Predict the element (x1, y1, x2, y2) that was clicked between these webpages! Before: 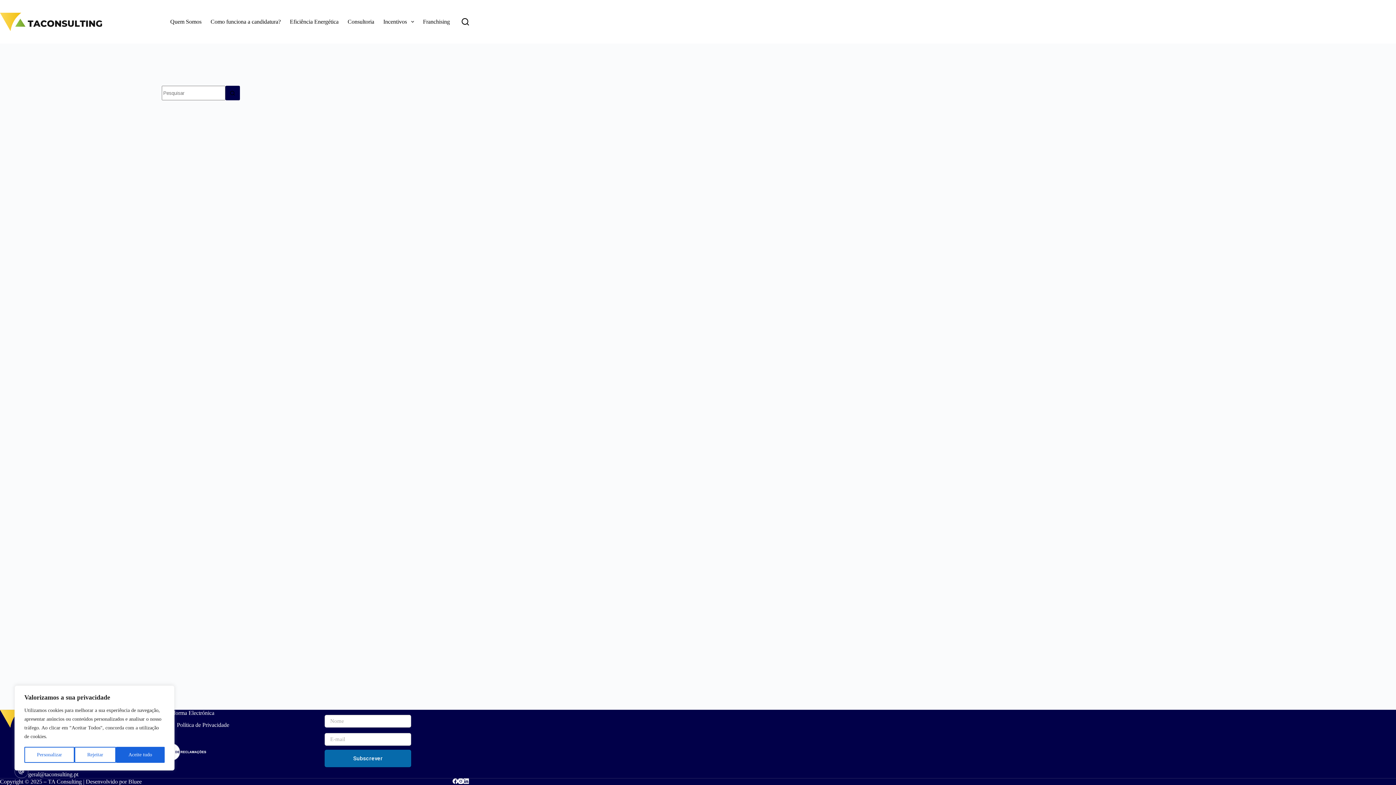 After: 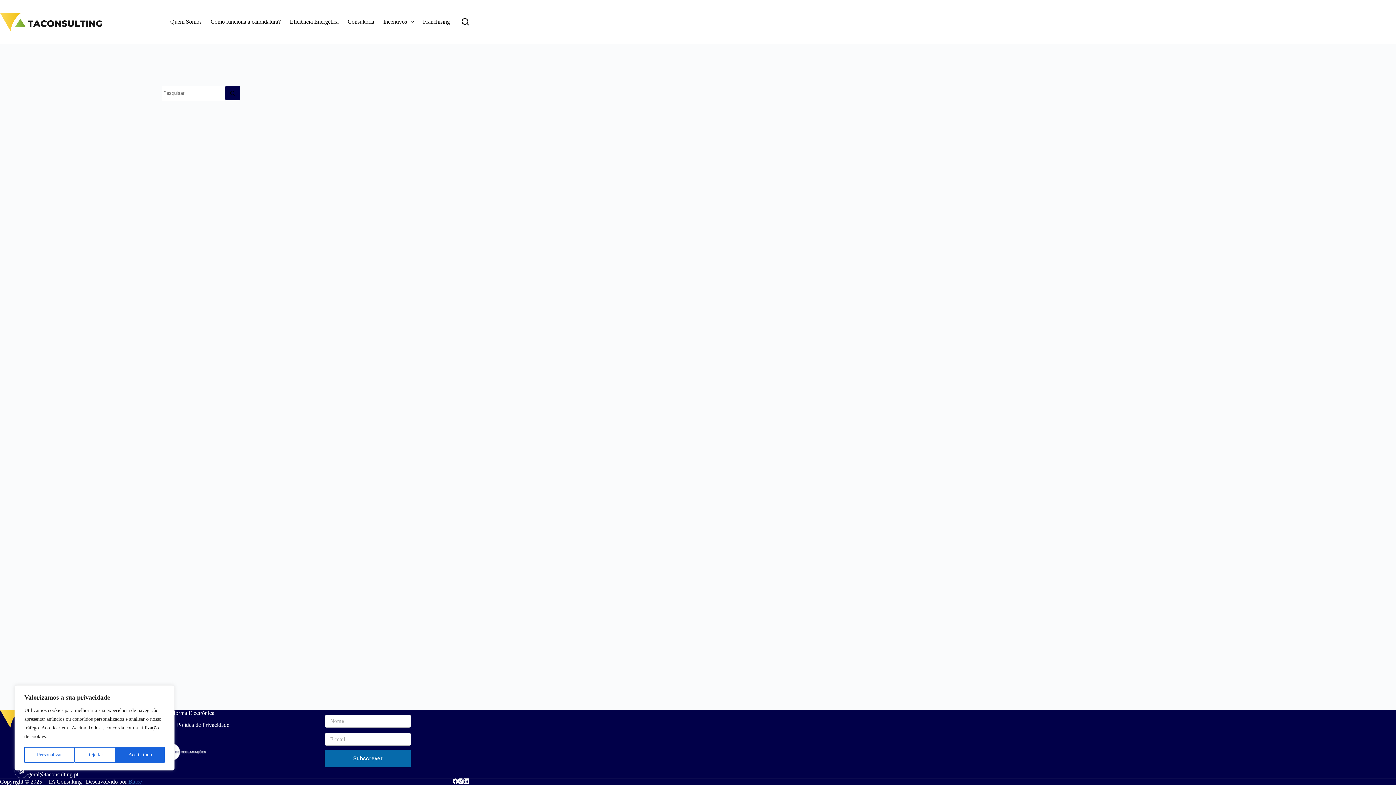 Action: bbox: (128, 778, 141, 785) label: Bluee